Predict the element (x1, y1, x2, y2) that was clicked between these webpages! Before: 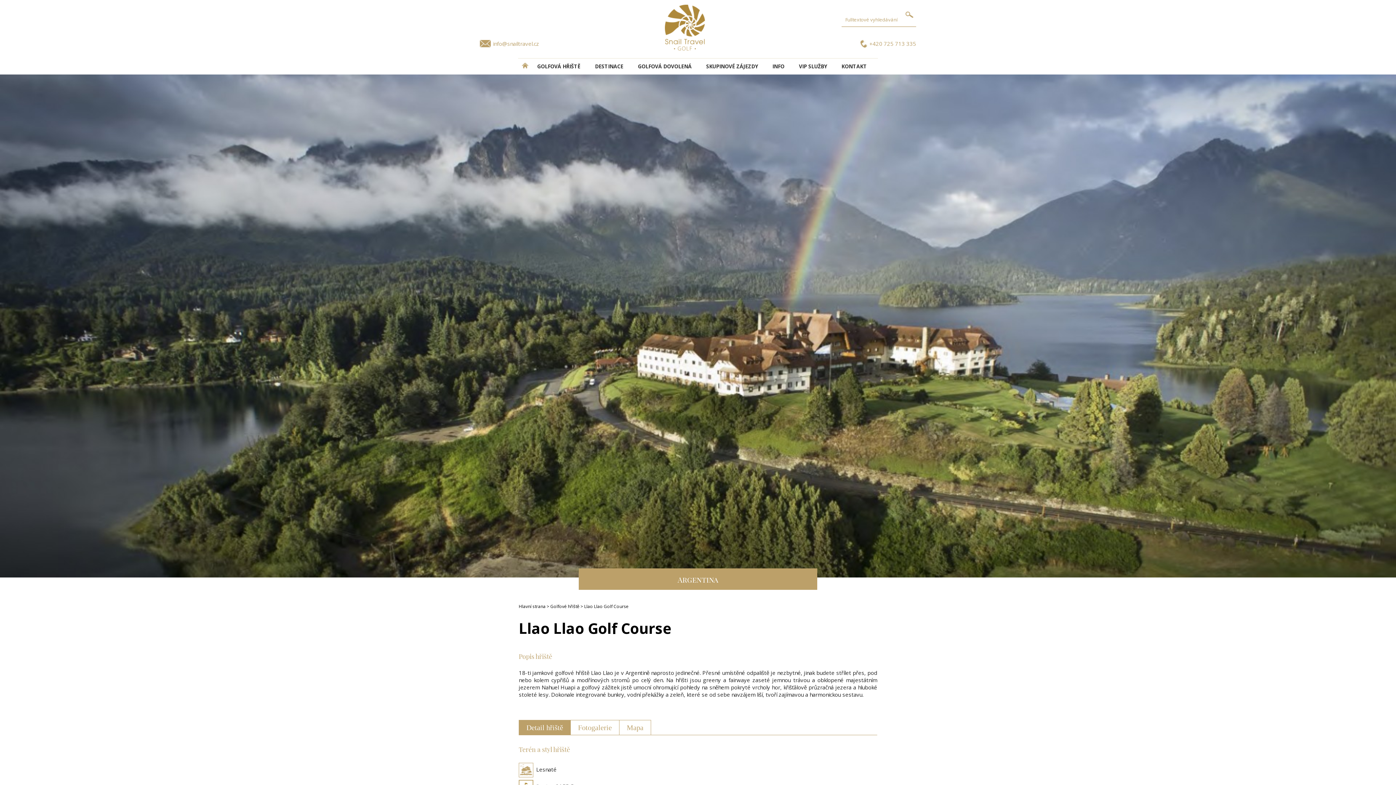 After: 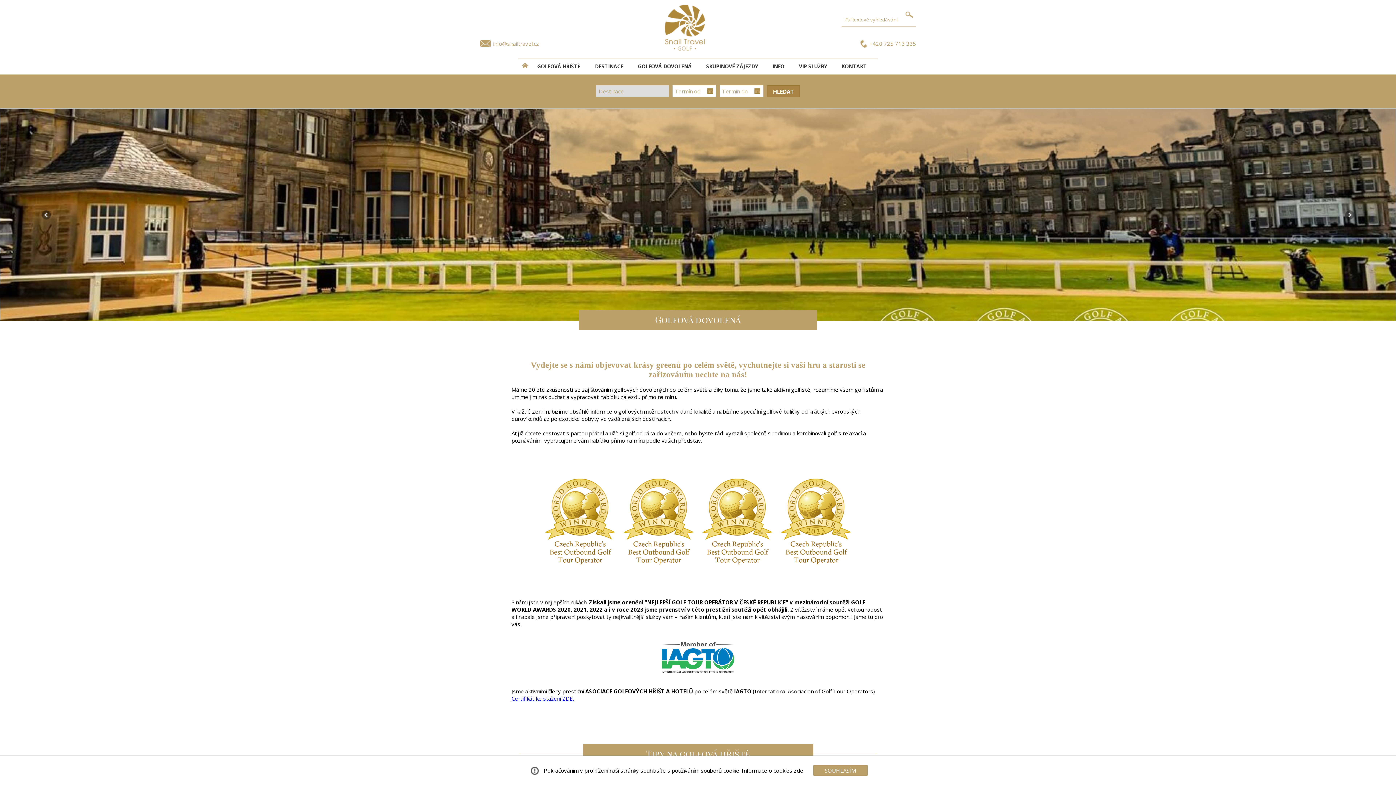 Action: label: Hlavní strana bbox: (518, 603, 545, 609)